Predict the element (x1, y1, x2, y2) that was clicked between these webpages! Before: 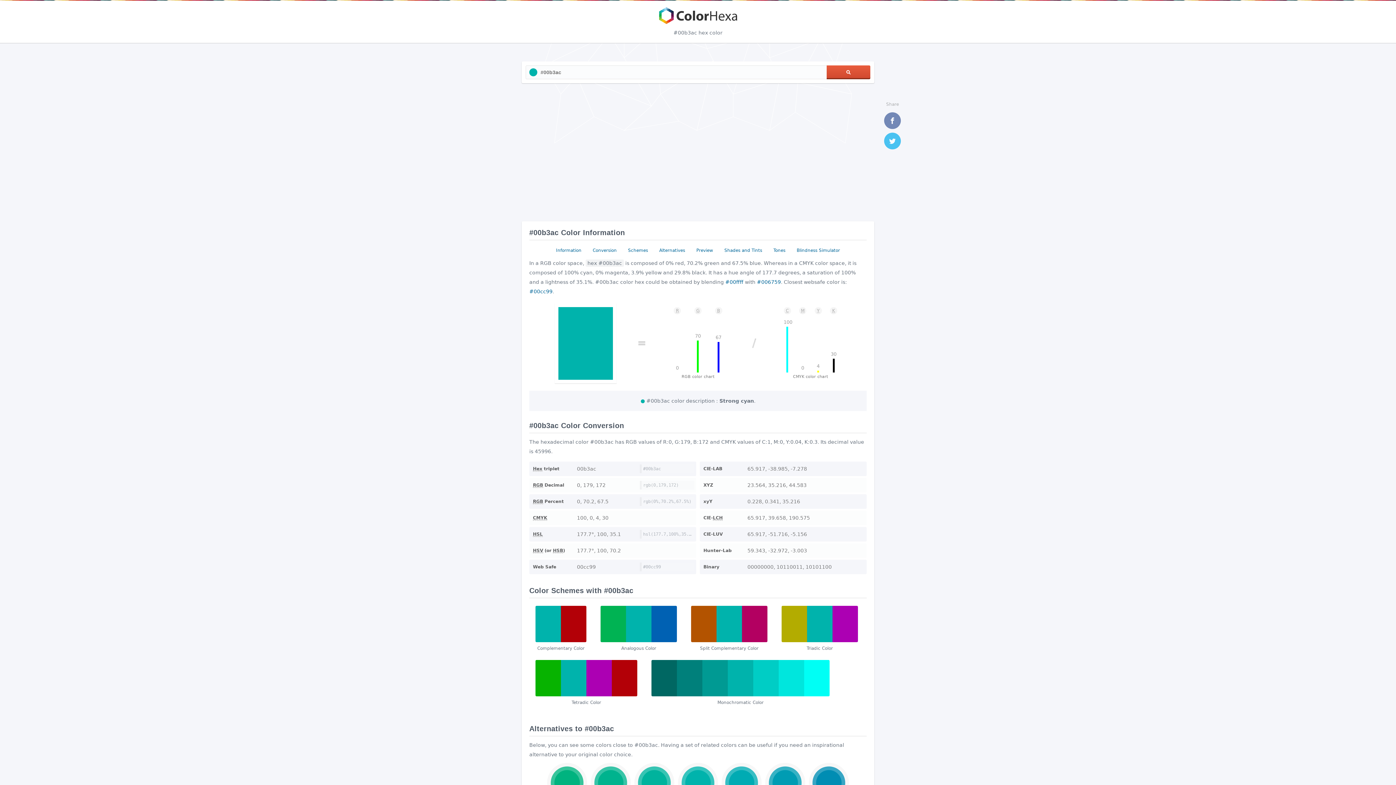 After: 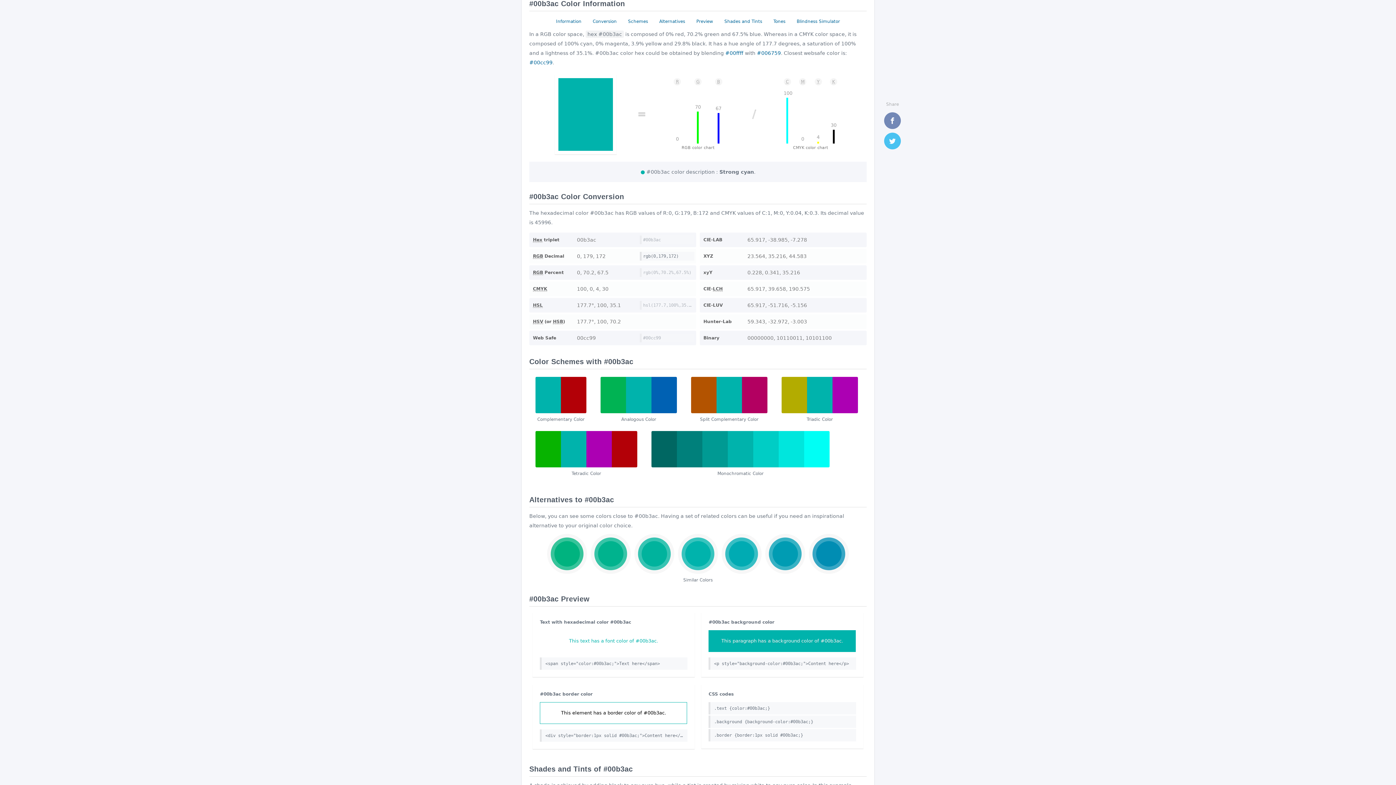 Action: bbox: (552, 245, 584, 255) label: Information